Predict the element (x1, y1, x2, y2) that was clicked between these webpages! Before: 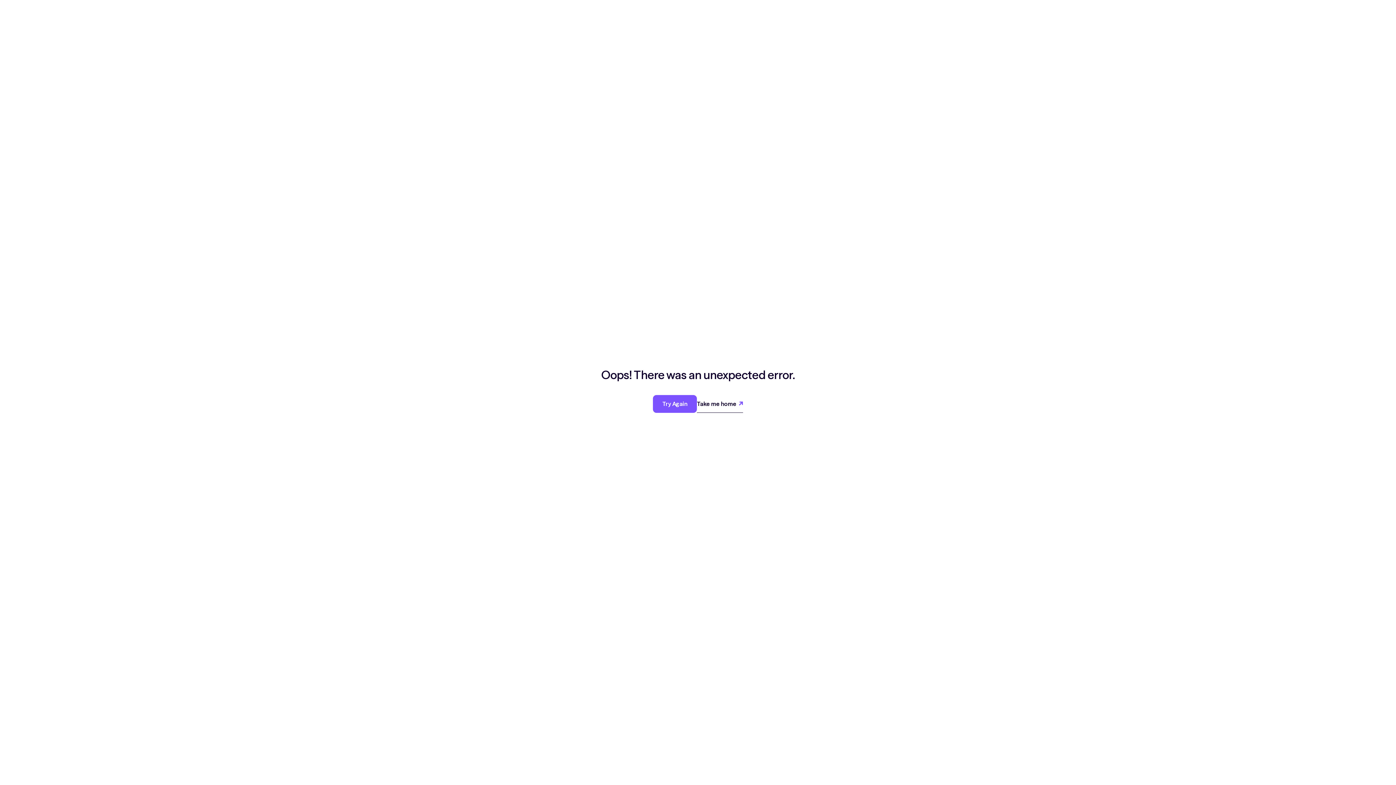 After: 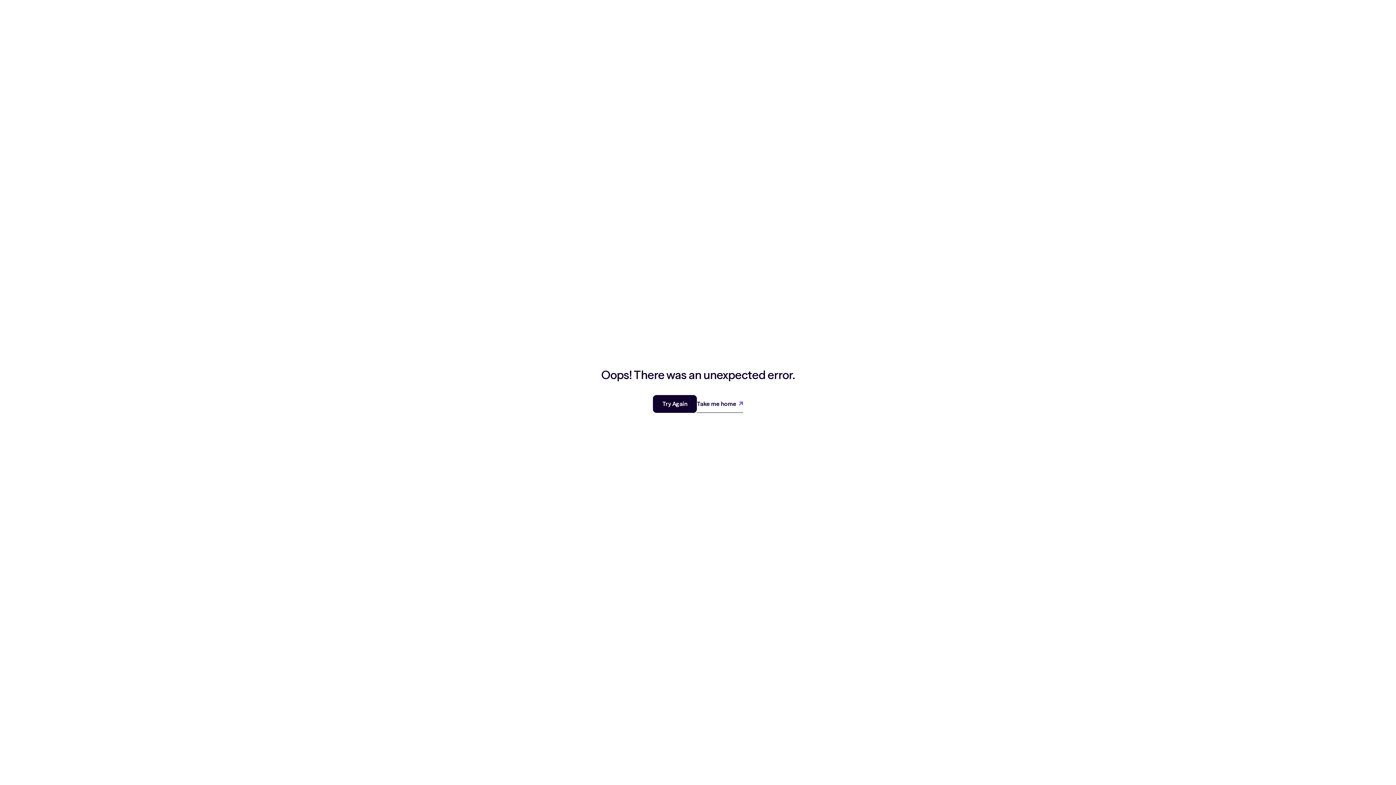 Action: label: Try Again bbox: (653, 395, 697, 412)